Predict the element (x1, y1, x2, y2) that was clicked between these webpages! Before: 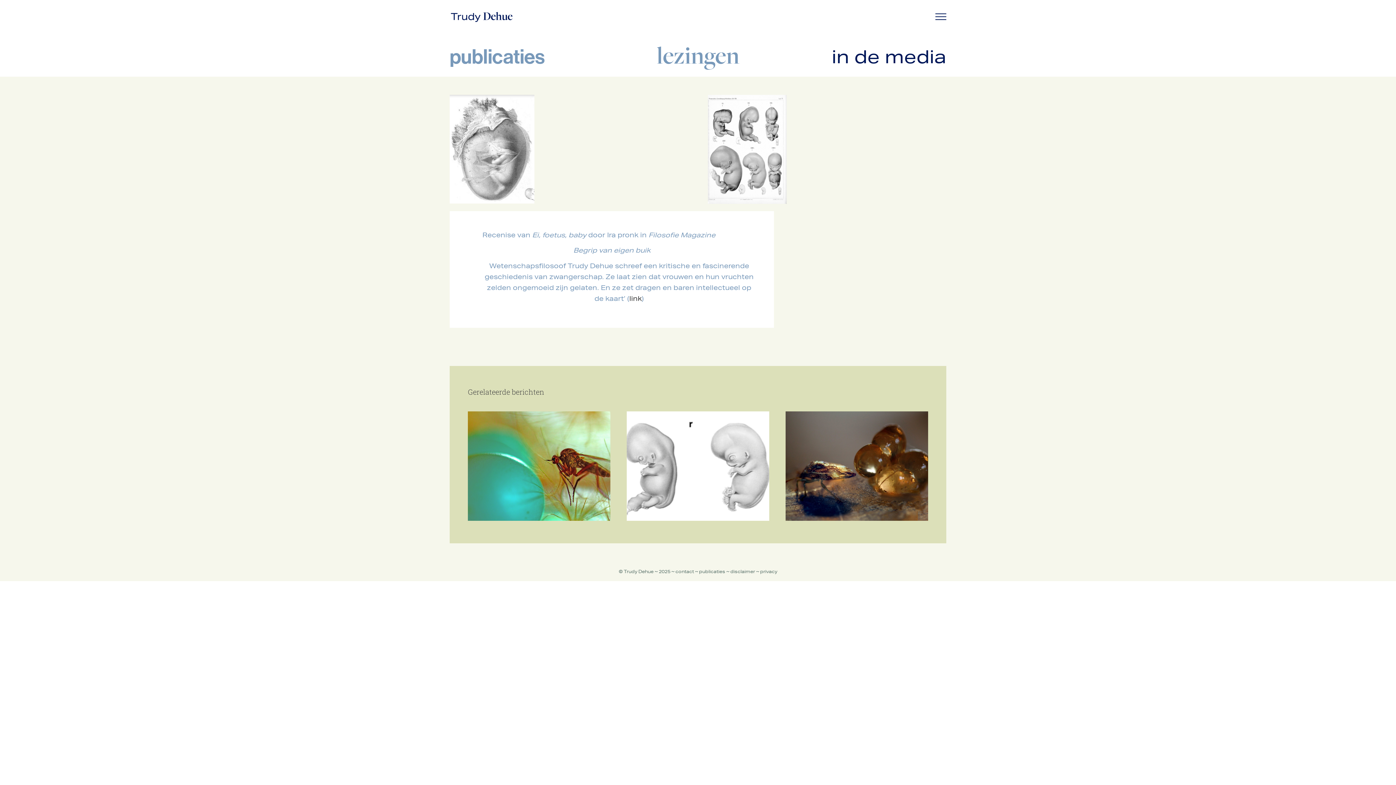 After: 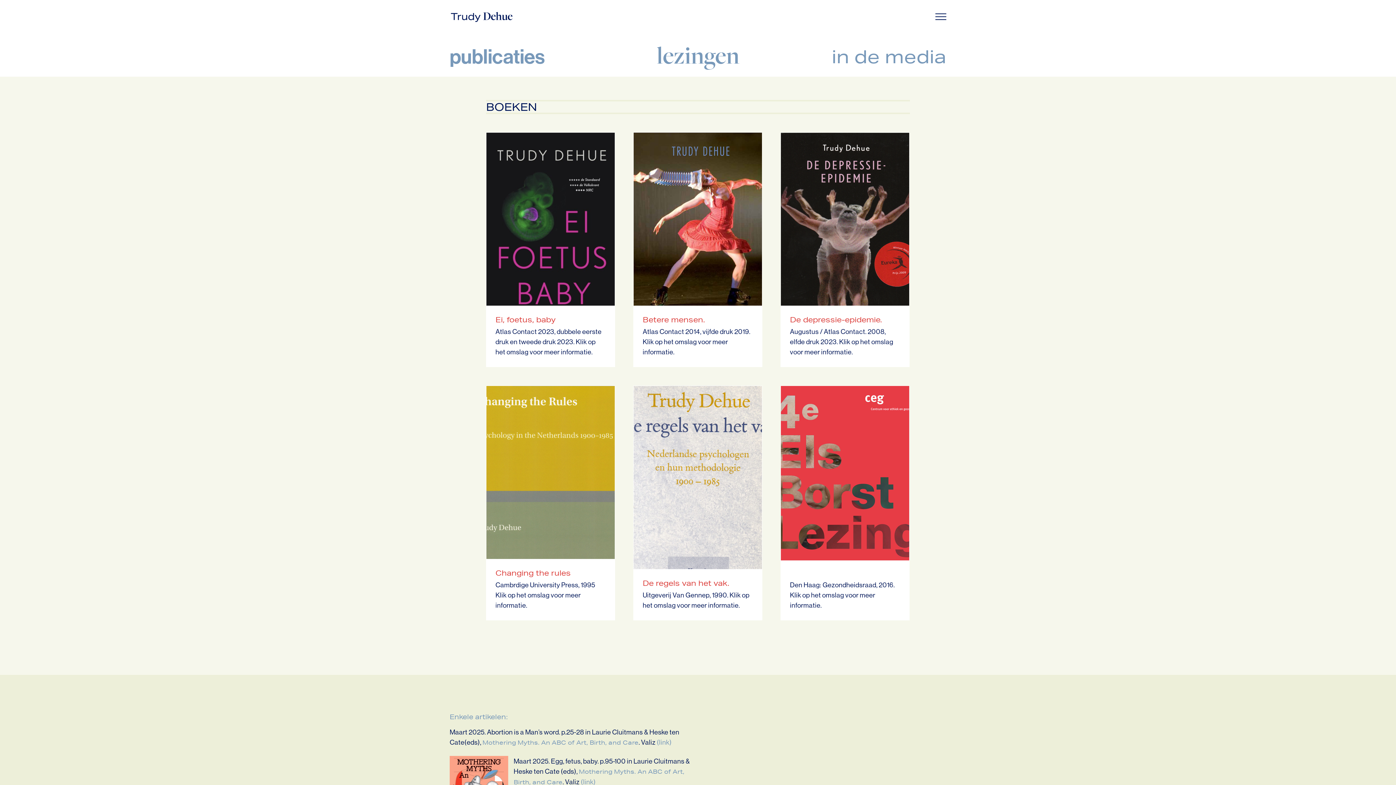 Action: label: publicaties bbox: (699, 568, 725, 575)